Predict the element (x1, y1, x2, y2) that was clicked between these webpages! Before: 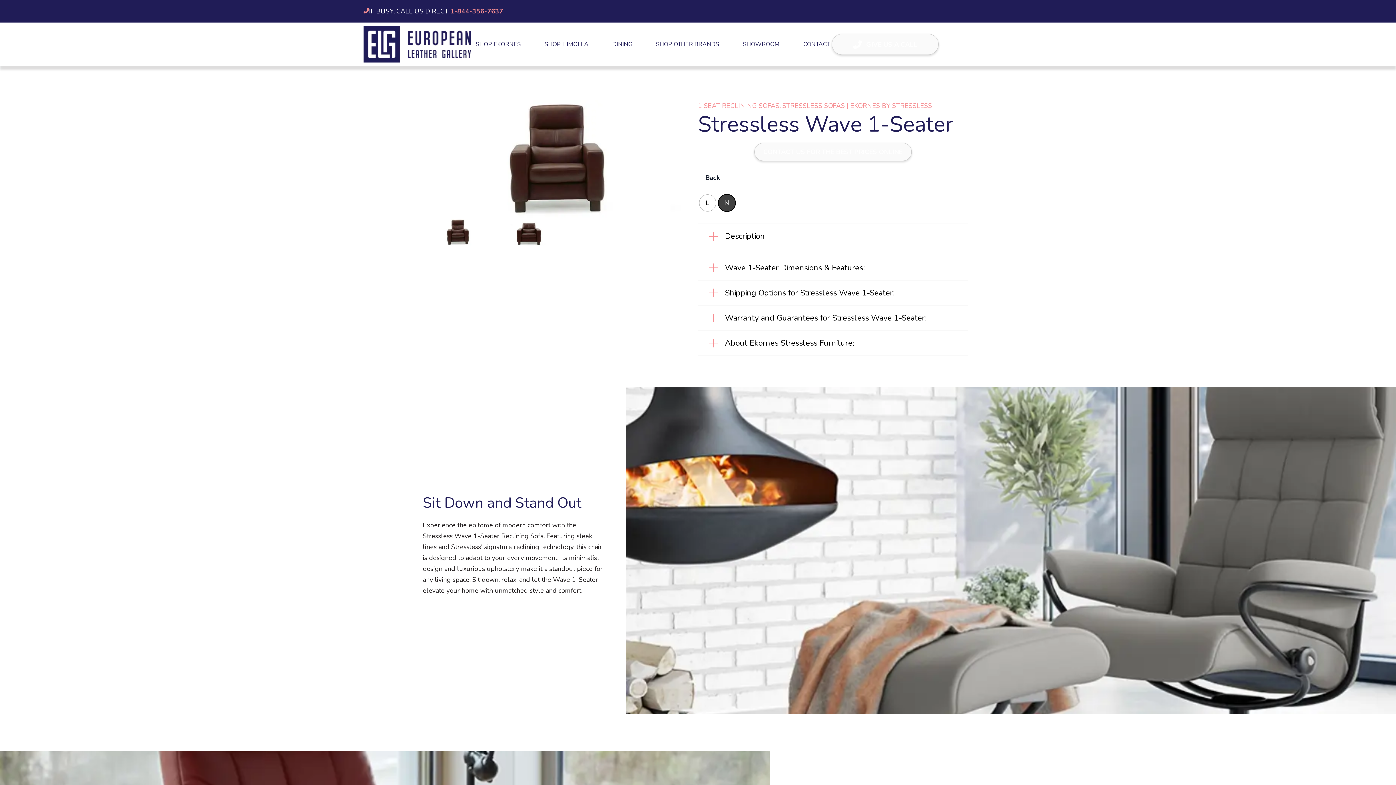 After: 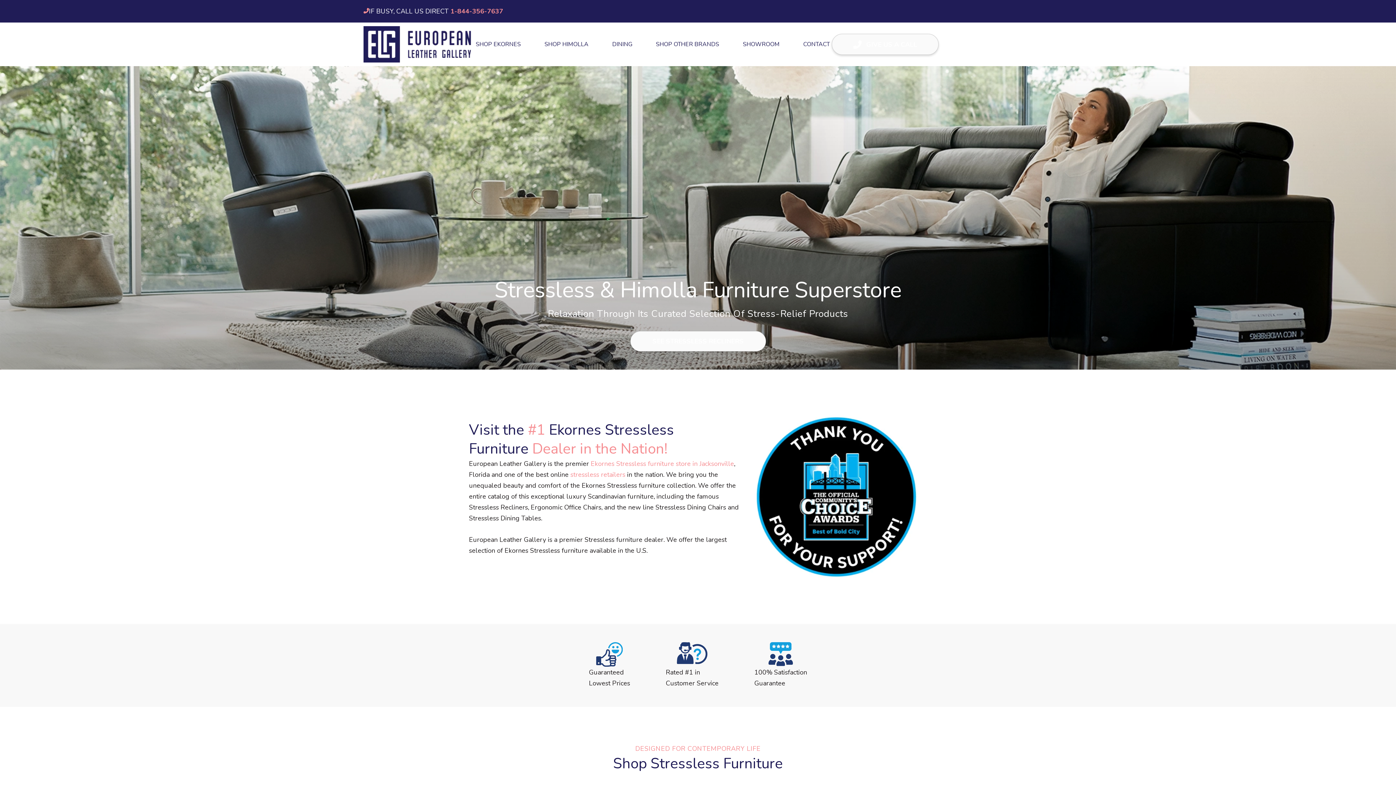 Action: bbox: (363, 39, 471, 48)